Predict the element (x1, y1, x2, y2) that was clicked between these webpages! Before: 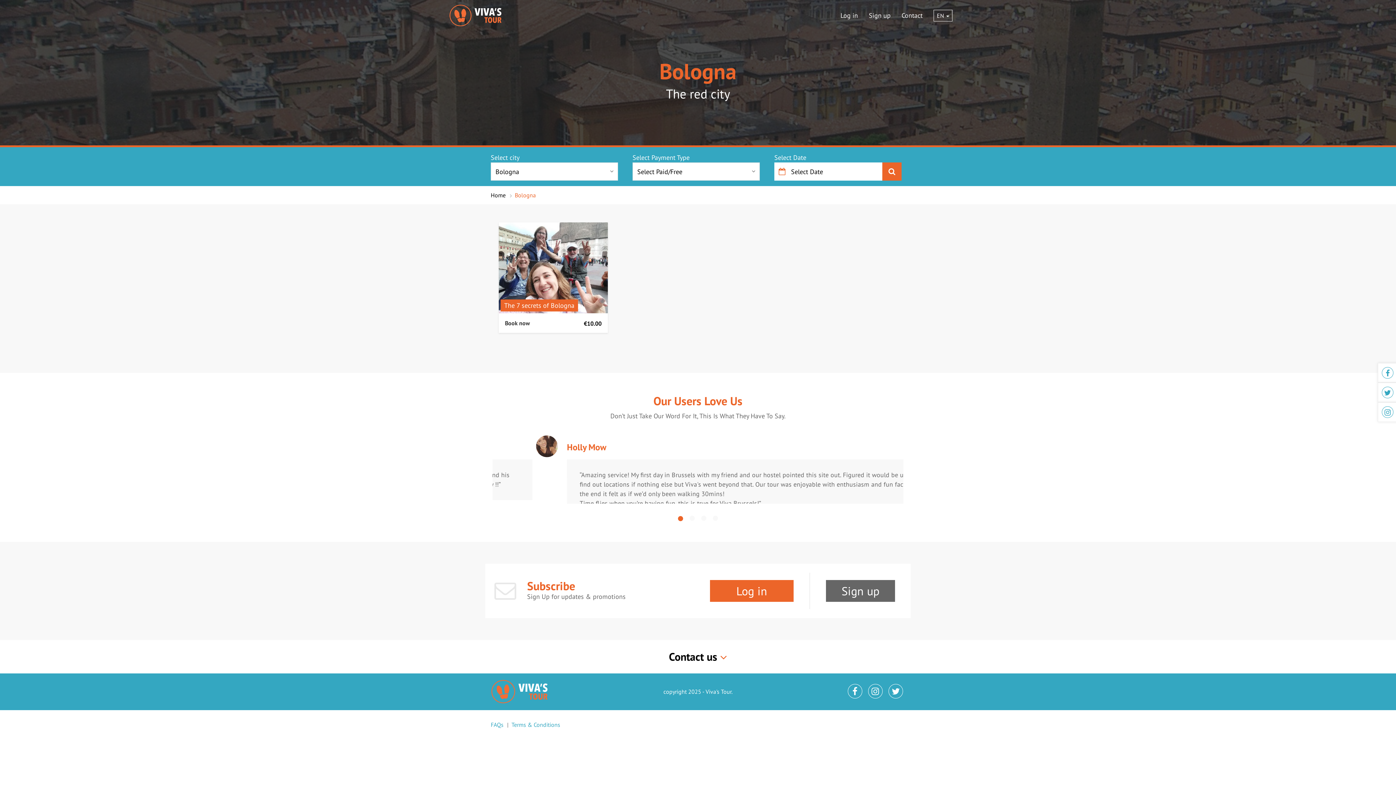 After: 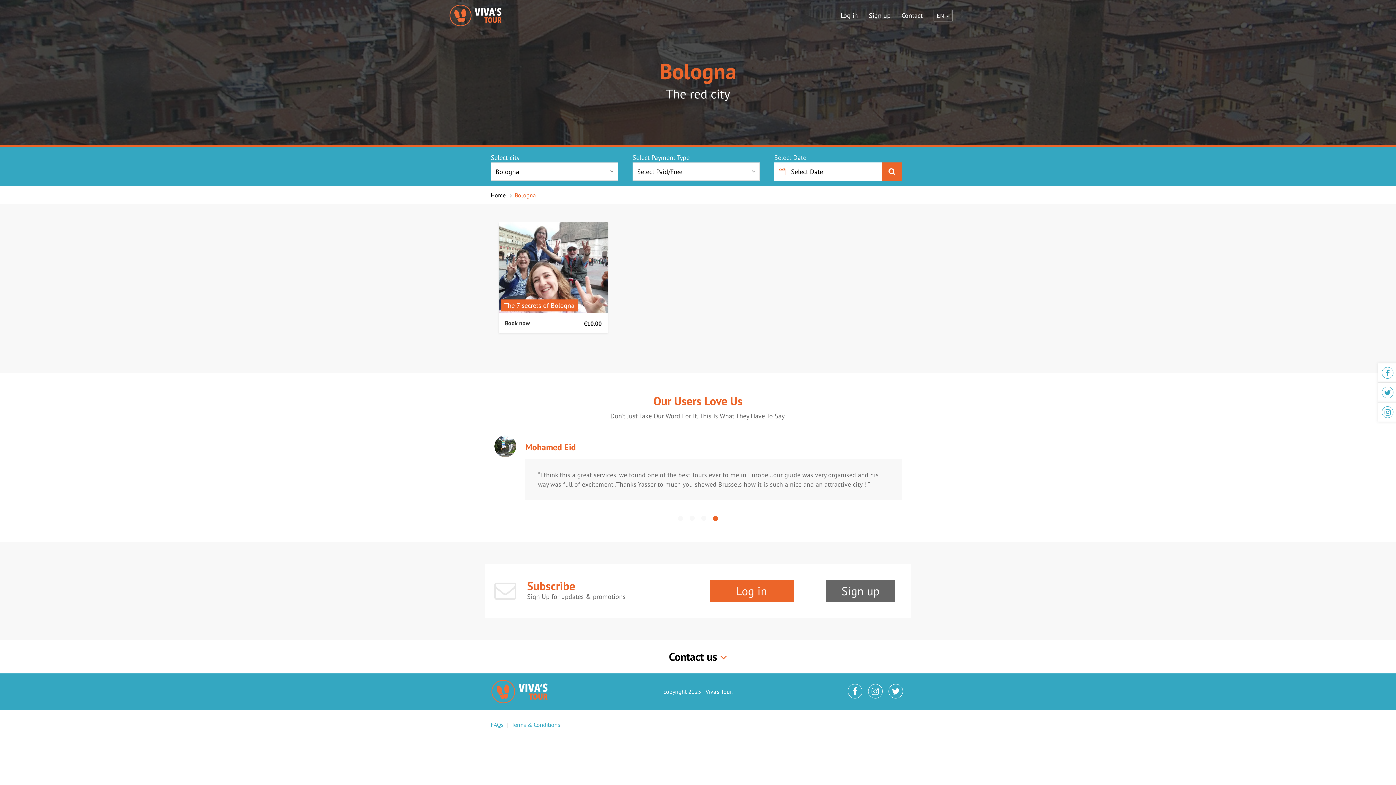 Action: bbox: (868, 703, 882, 717)